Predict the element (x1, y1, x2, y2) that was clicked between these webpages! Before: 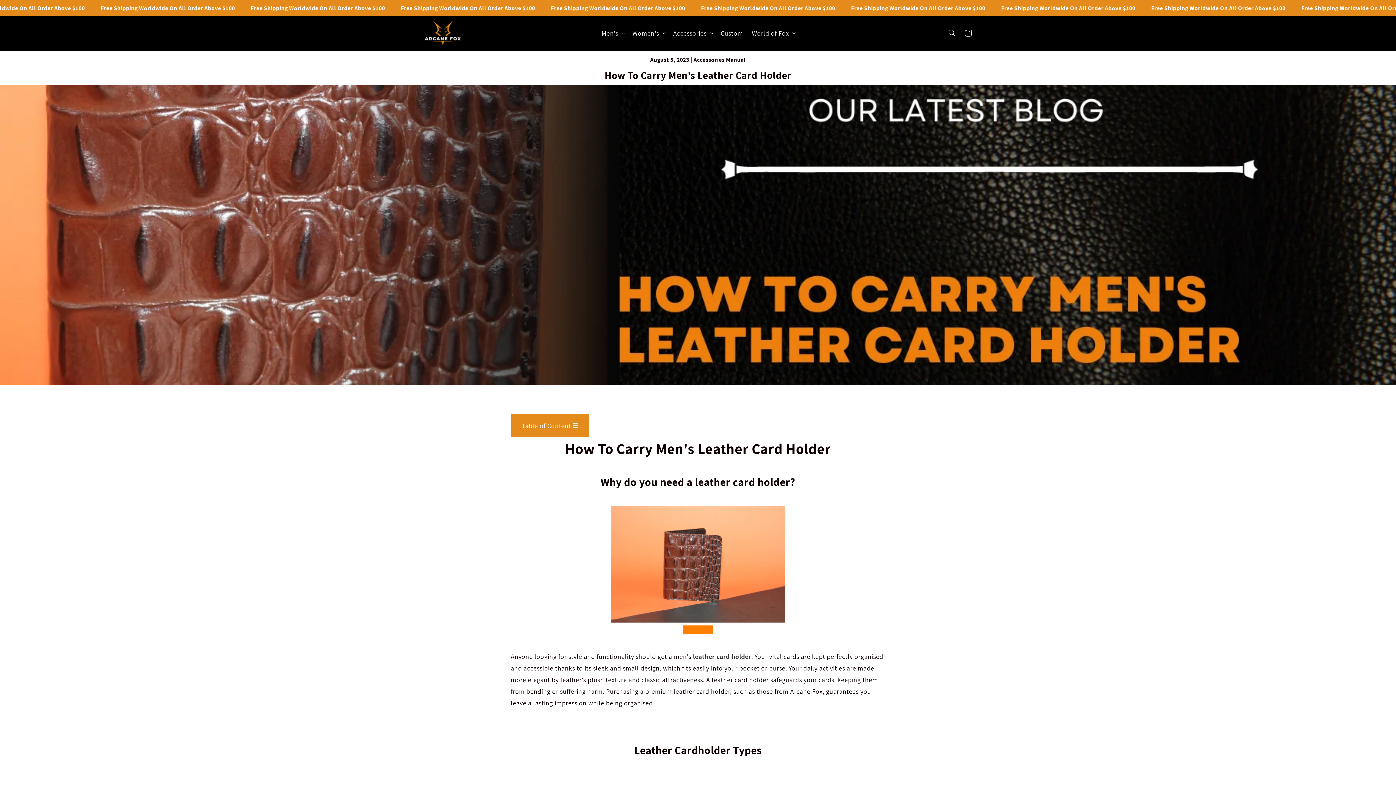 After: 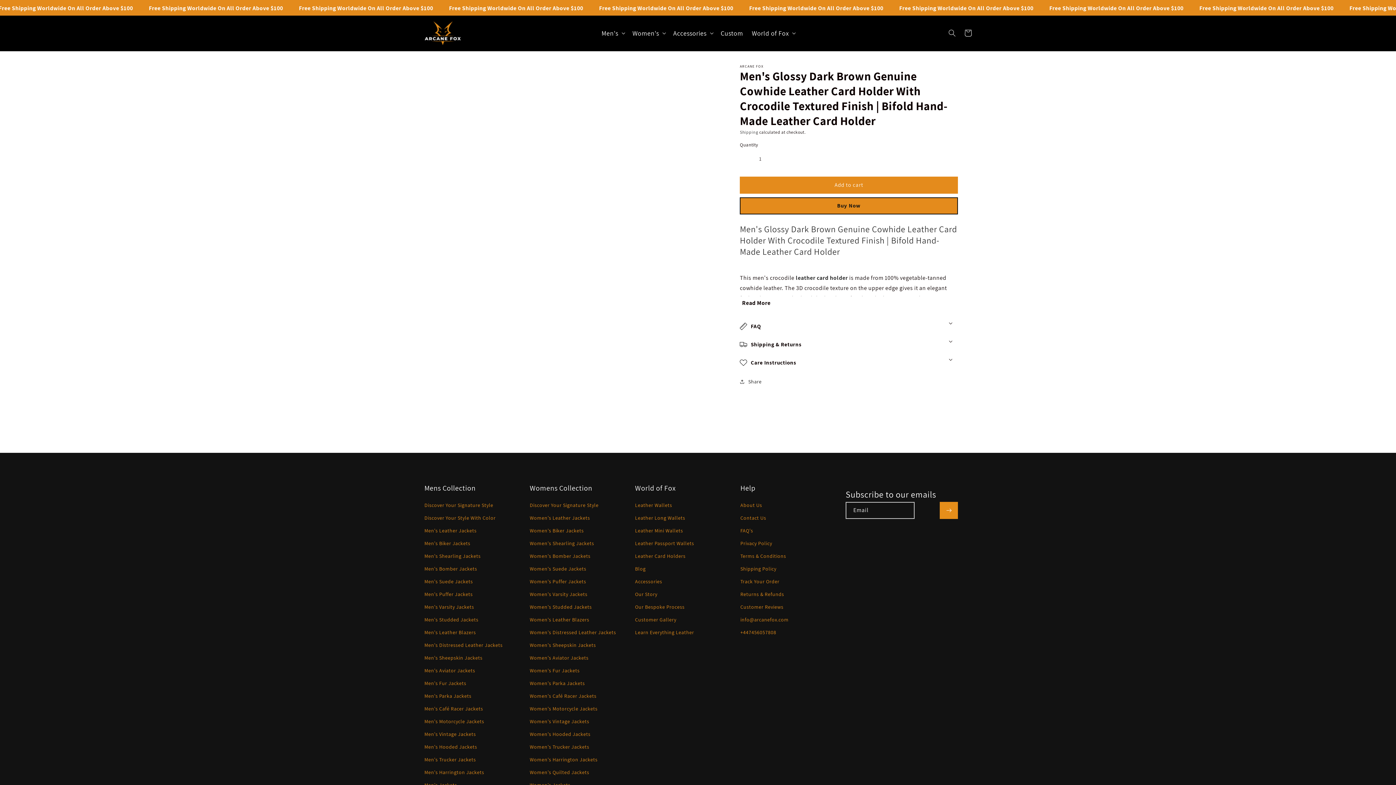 Action: label: Shop Now bbox: (682, 625, 713, 634)